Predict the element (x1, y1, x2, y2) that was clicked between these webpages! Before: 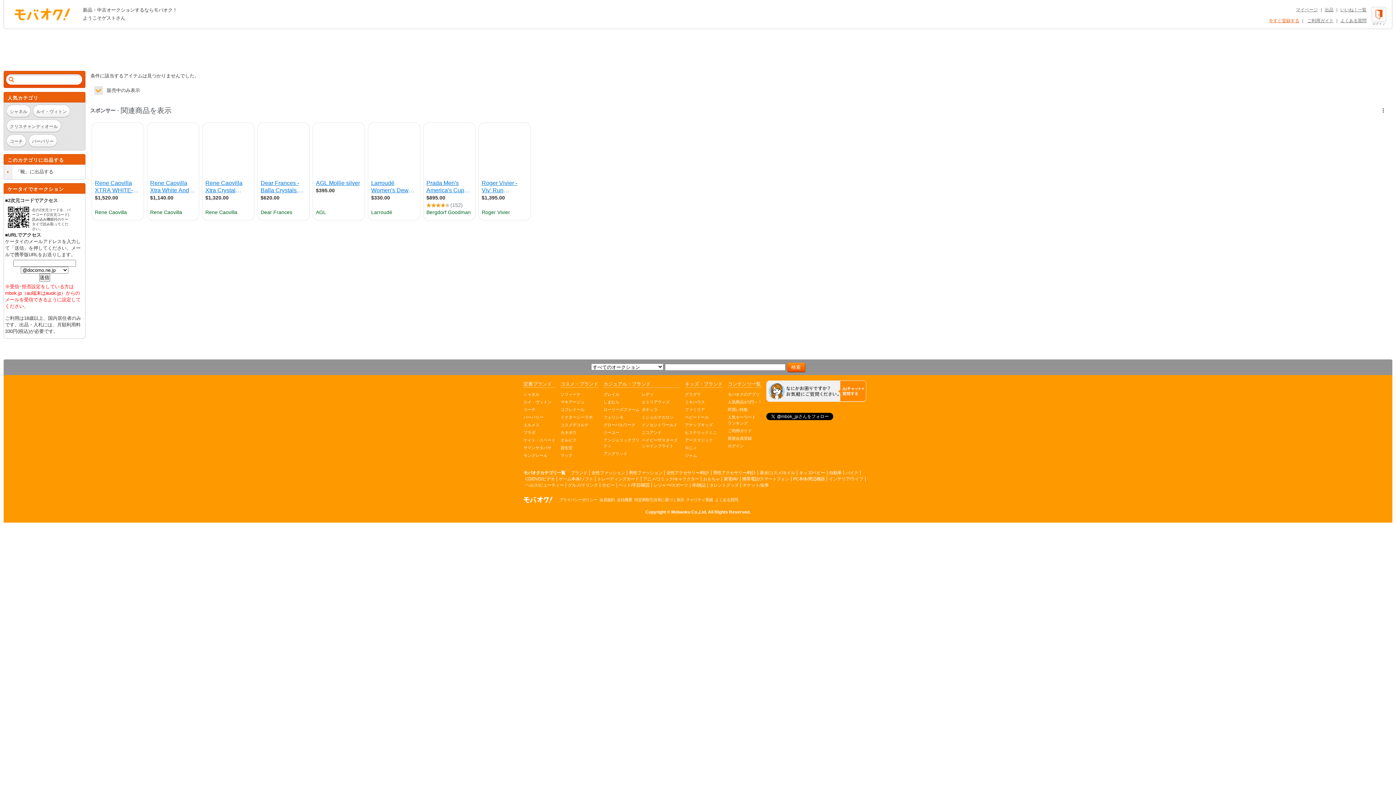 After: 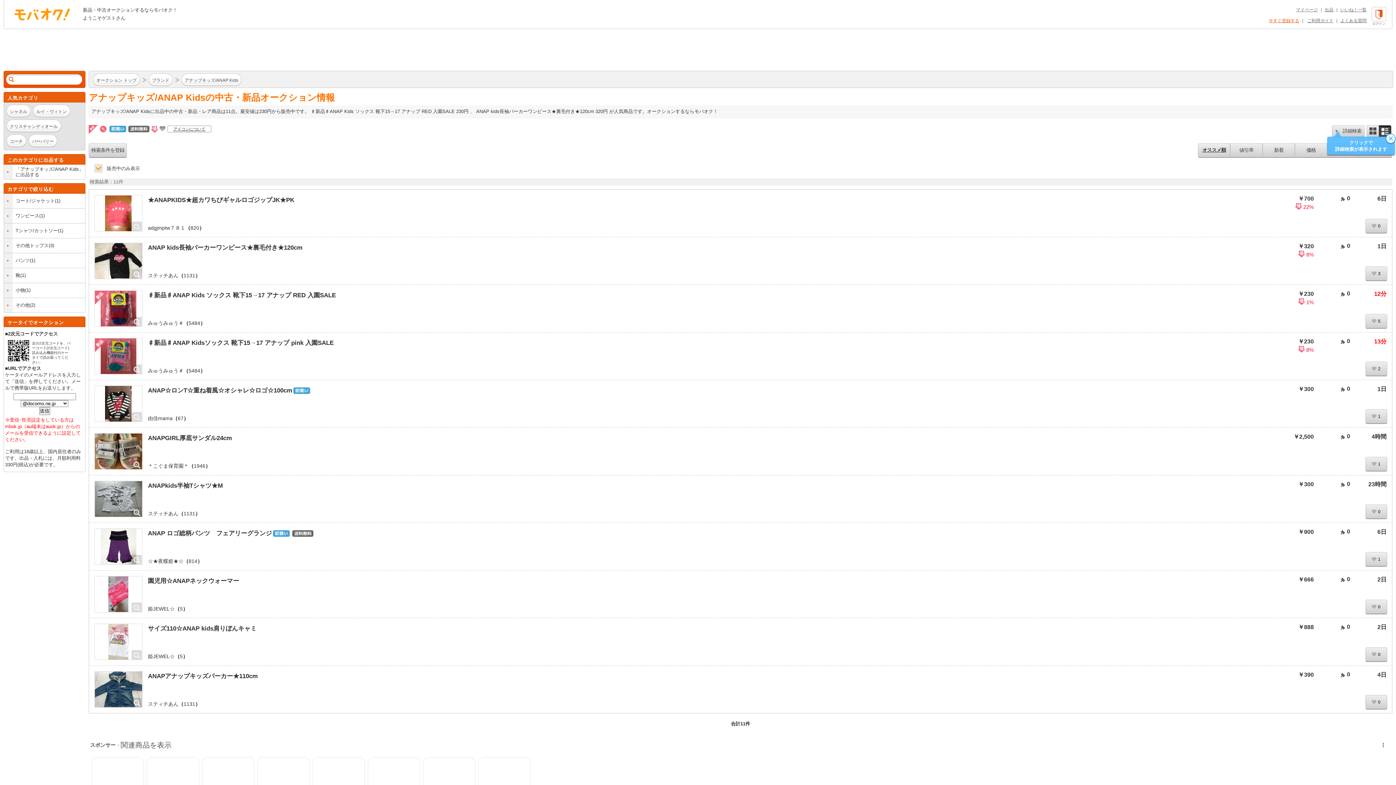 Action: label: アナップキッズ bbox: (685, 422, 713, 427)